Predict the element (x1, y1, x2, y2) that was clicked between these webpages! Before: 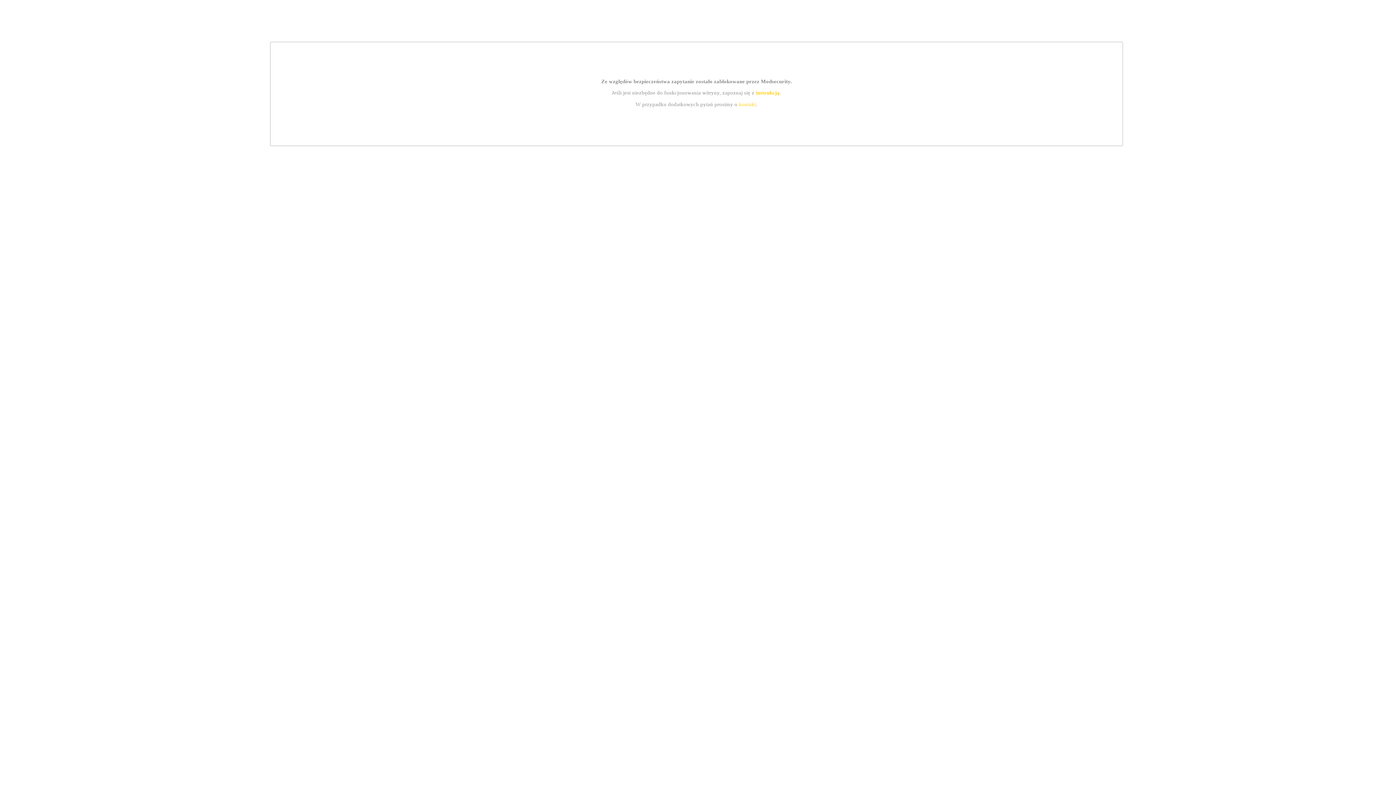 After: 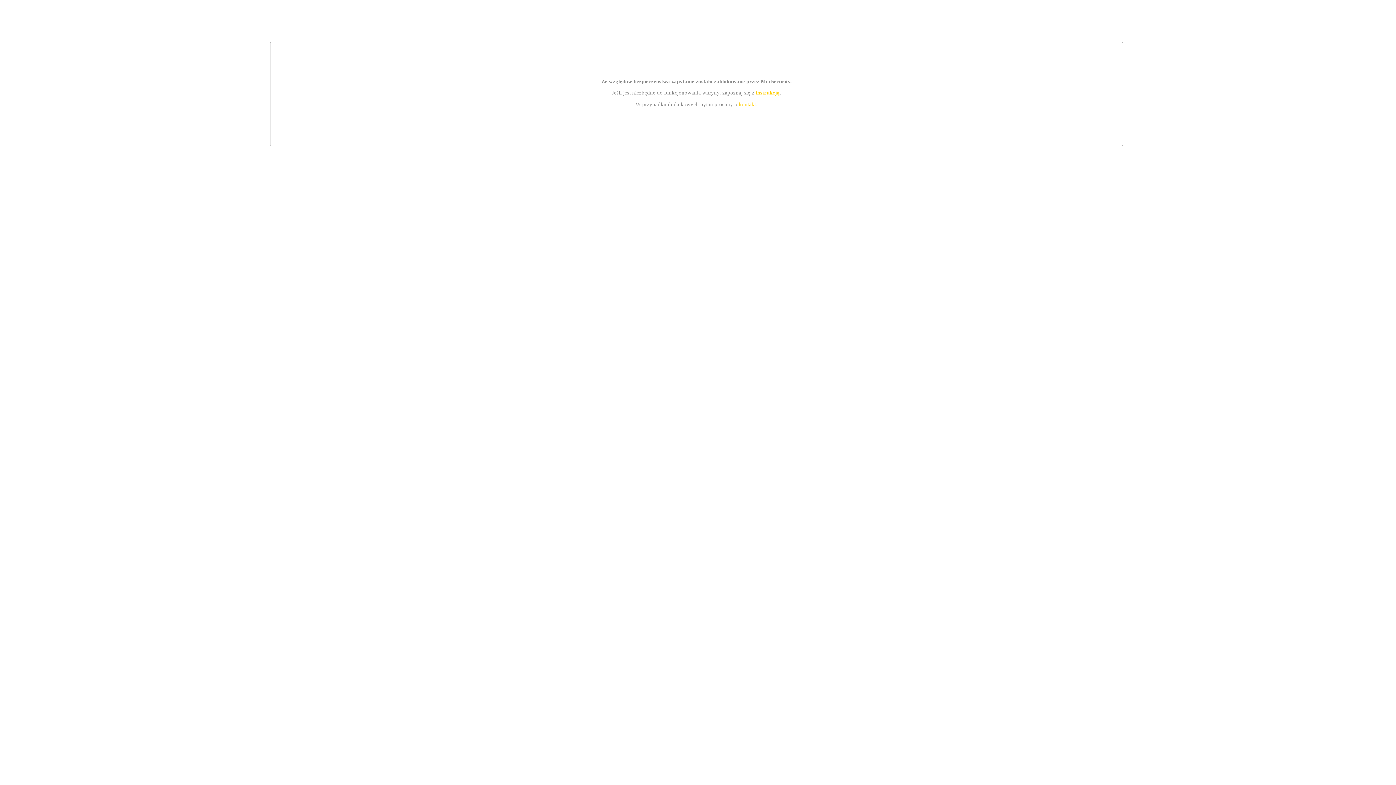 Action: label: instrukcją bbox: (755, 89, 779, 95)